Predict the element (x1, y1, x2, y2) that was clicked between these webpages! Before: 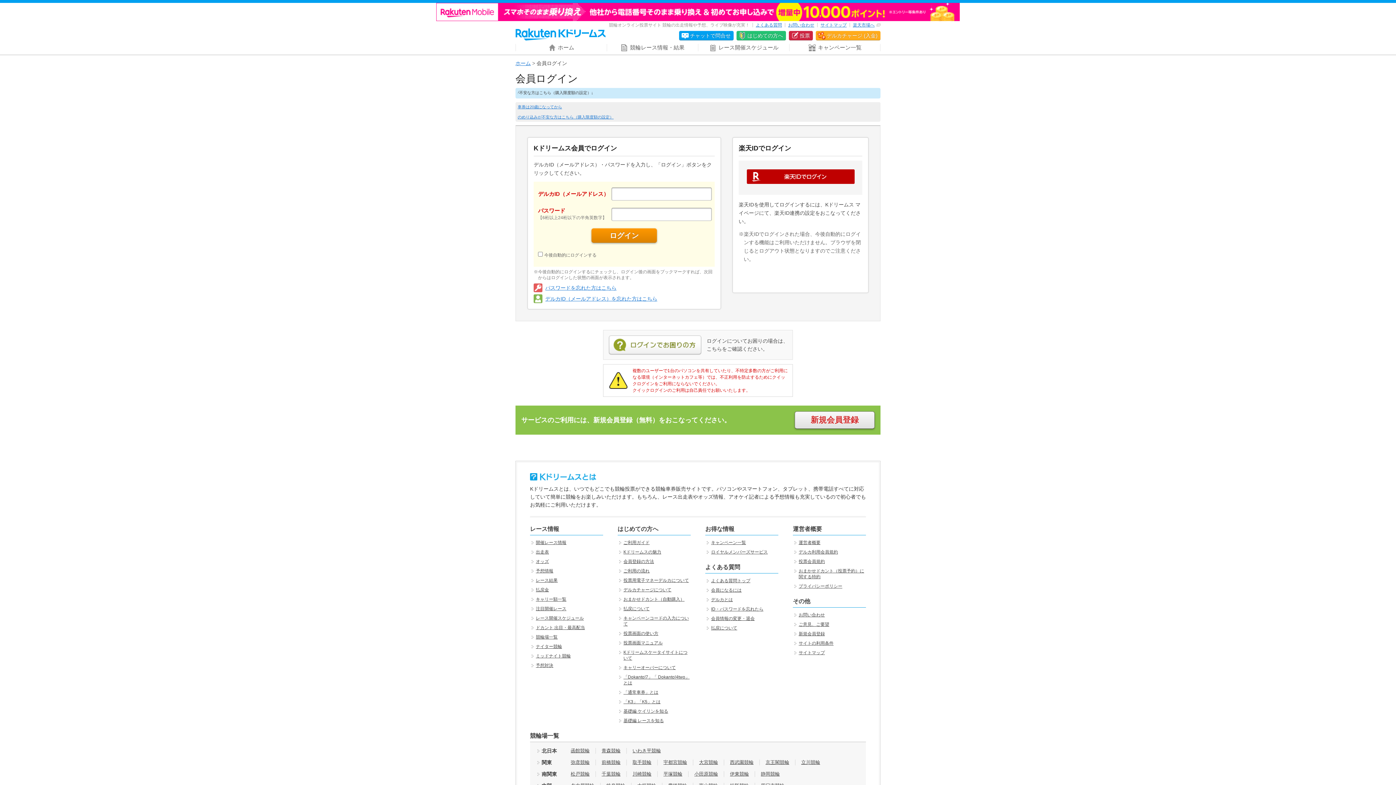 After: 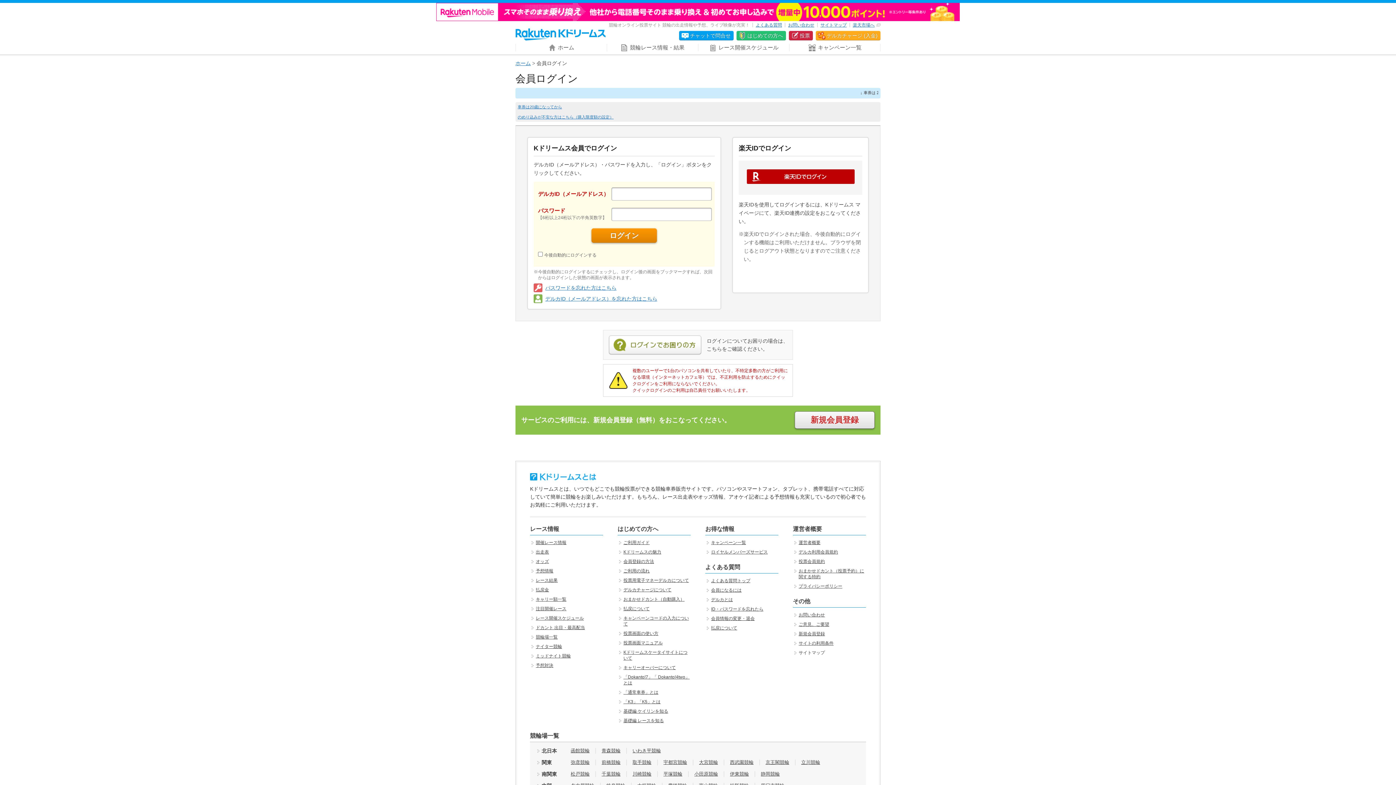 Action: label: サイトマップ bbox: (798, 650, 825, 655)